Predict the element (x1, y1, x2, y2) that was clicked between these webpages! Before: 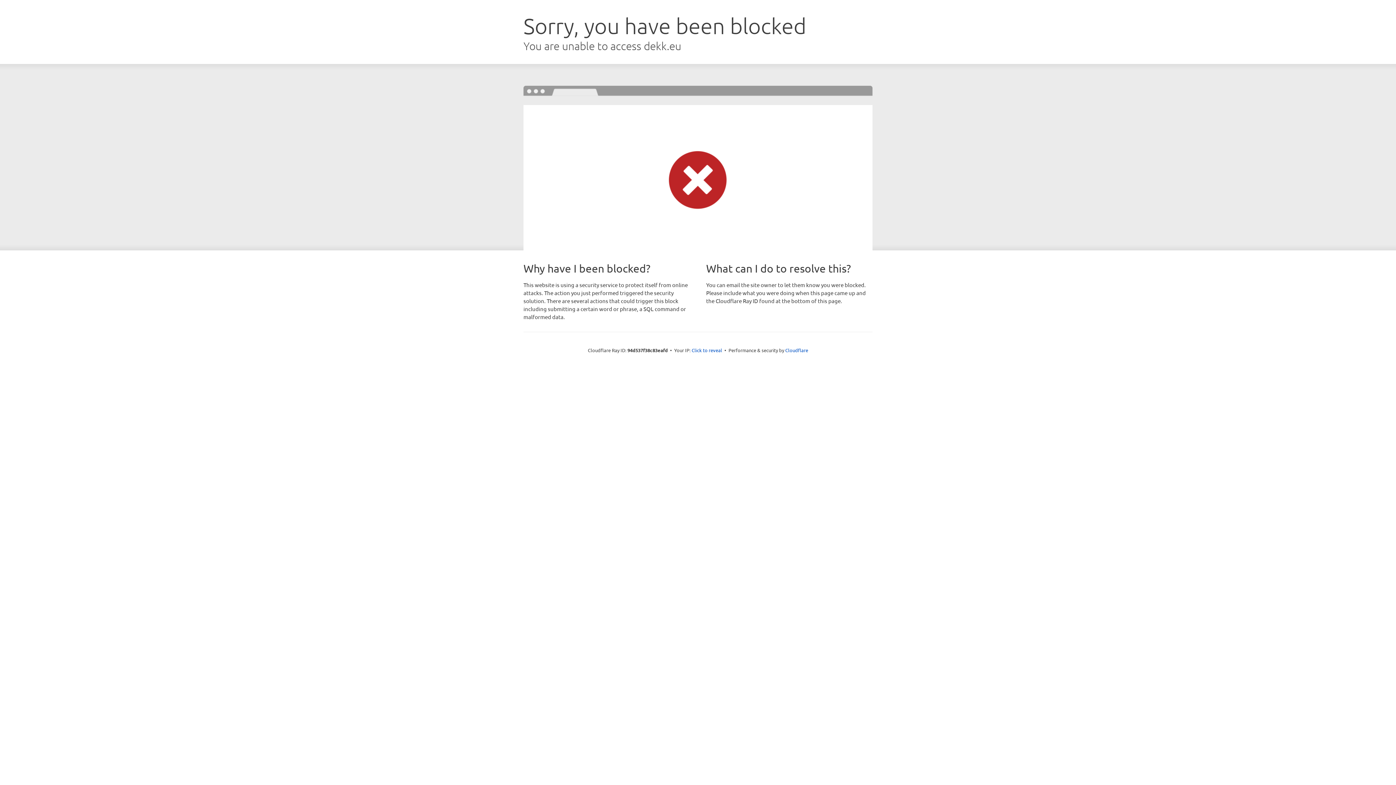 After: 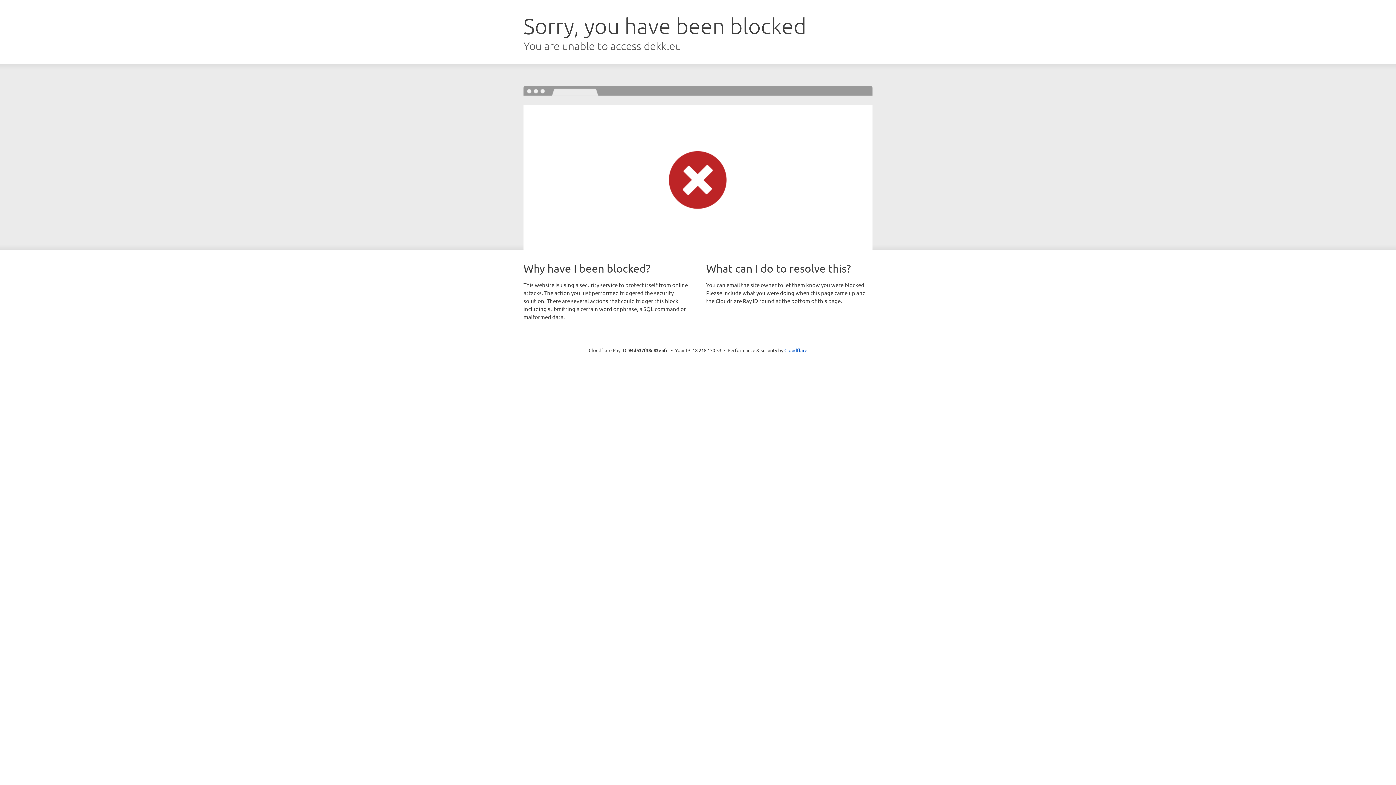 Action: label: Click to reveal bbox: (691, 346, 722, 353)